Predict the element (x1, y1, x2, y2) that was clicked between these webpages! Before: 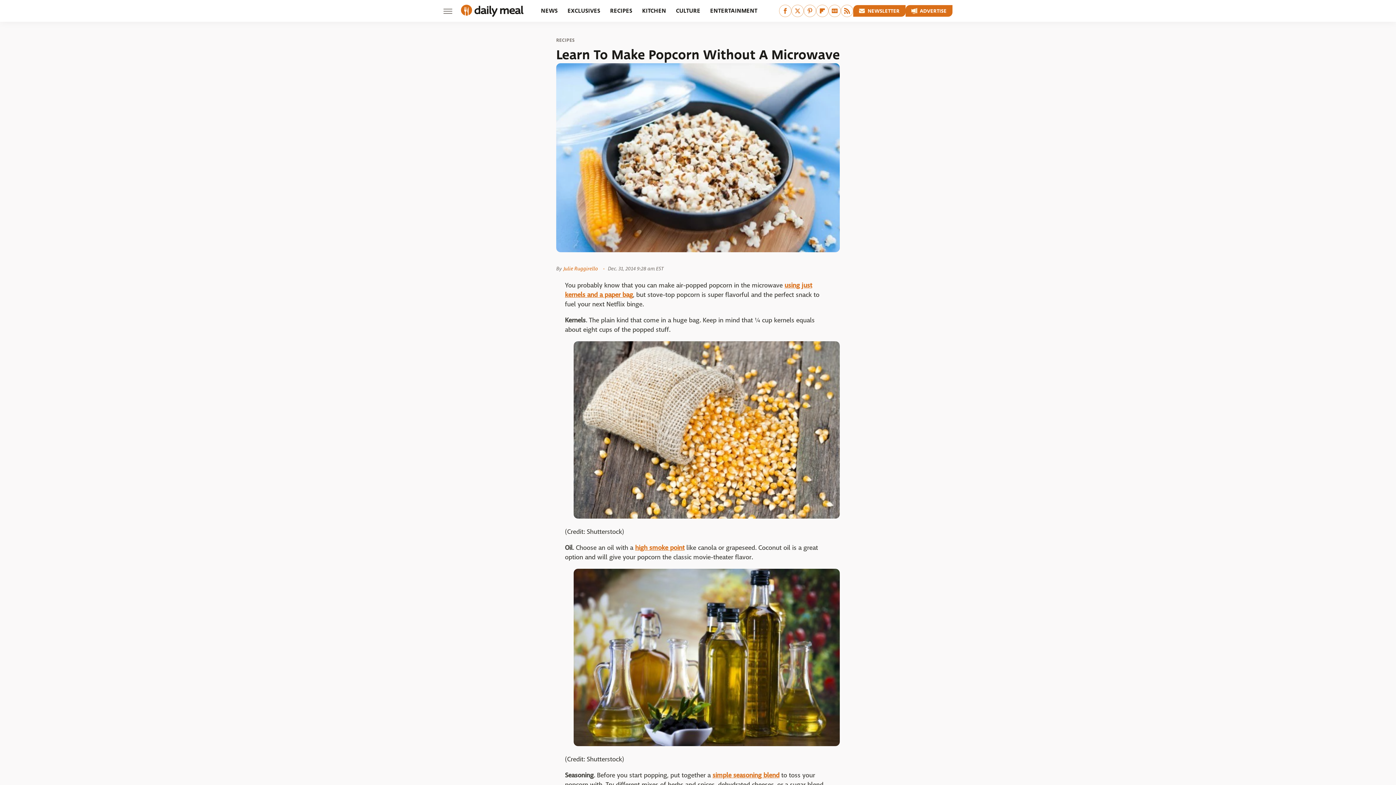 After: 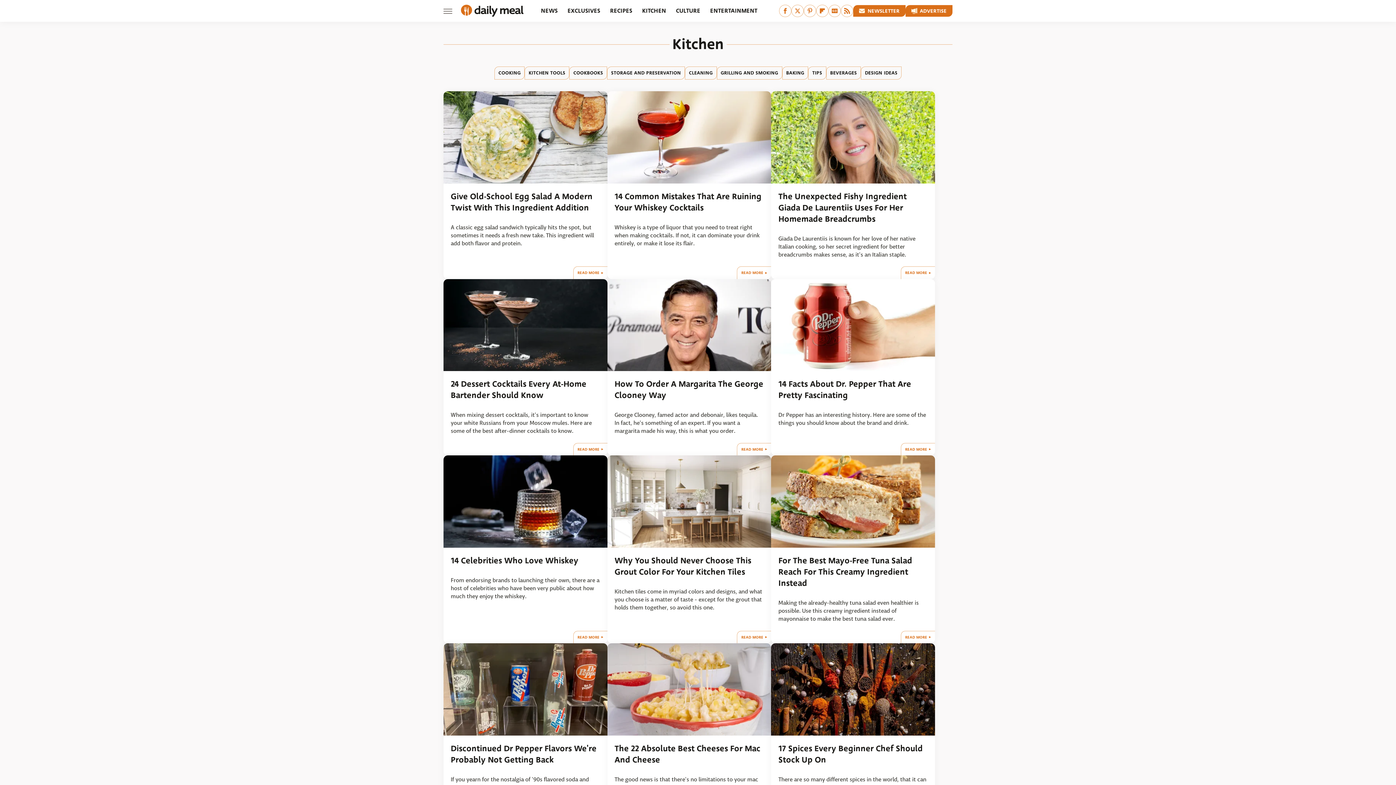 Action: bbox: (642, 0, 666, 21) label: KITCHEN